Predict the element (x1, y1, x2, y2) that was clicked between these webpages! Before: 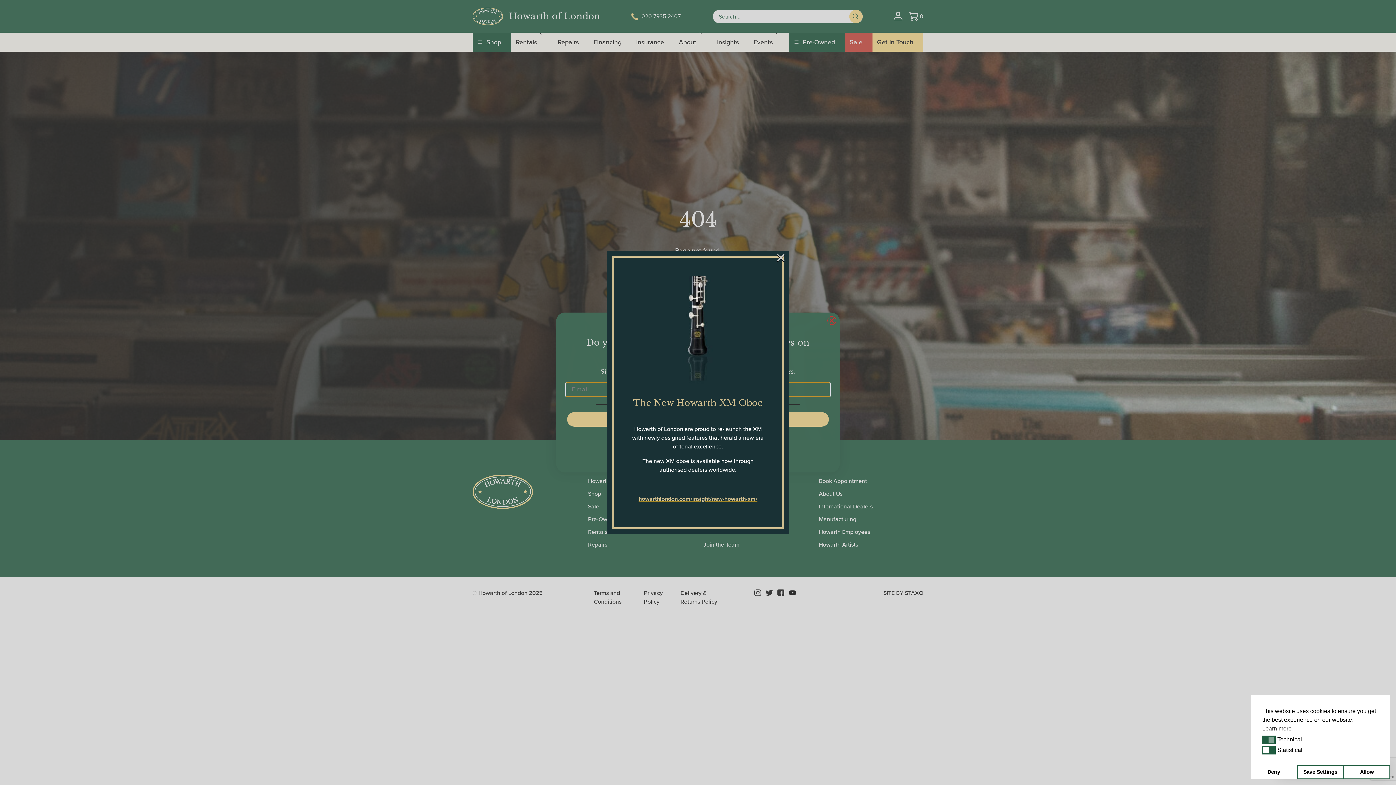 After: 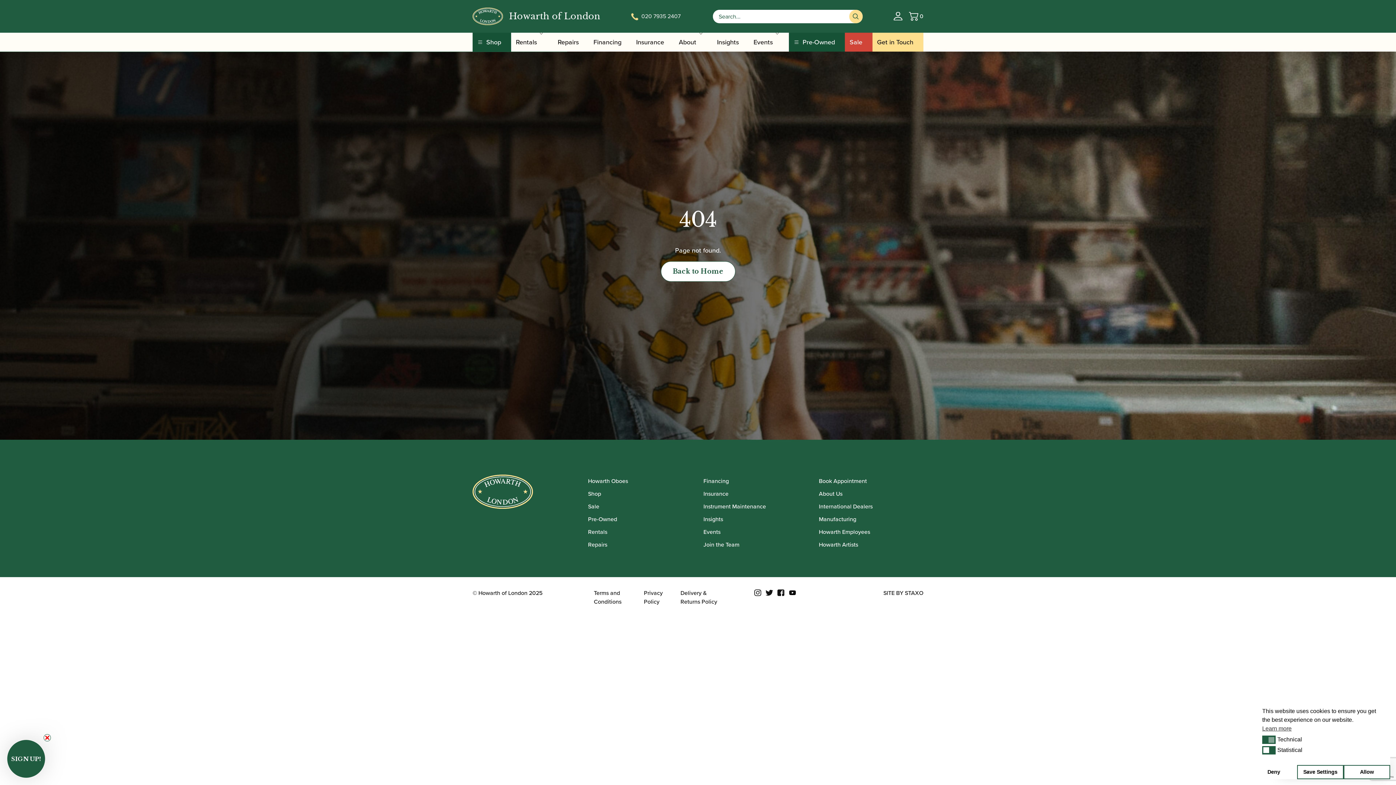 Action: bbox: (776, 252, 786, 262) label: ×